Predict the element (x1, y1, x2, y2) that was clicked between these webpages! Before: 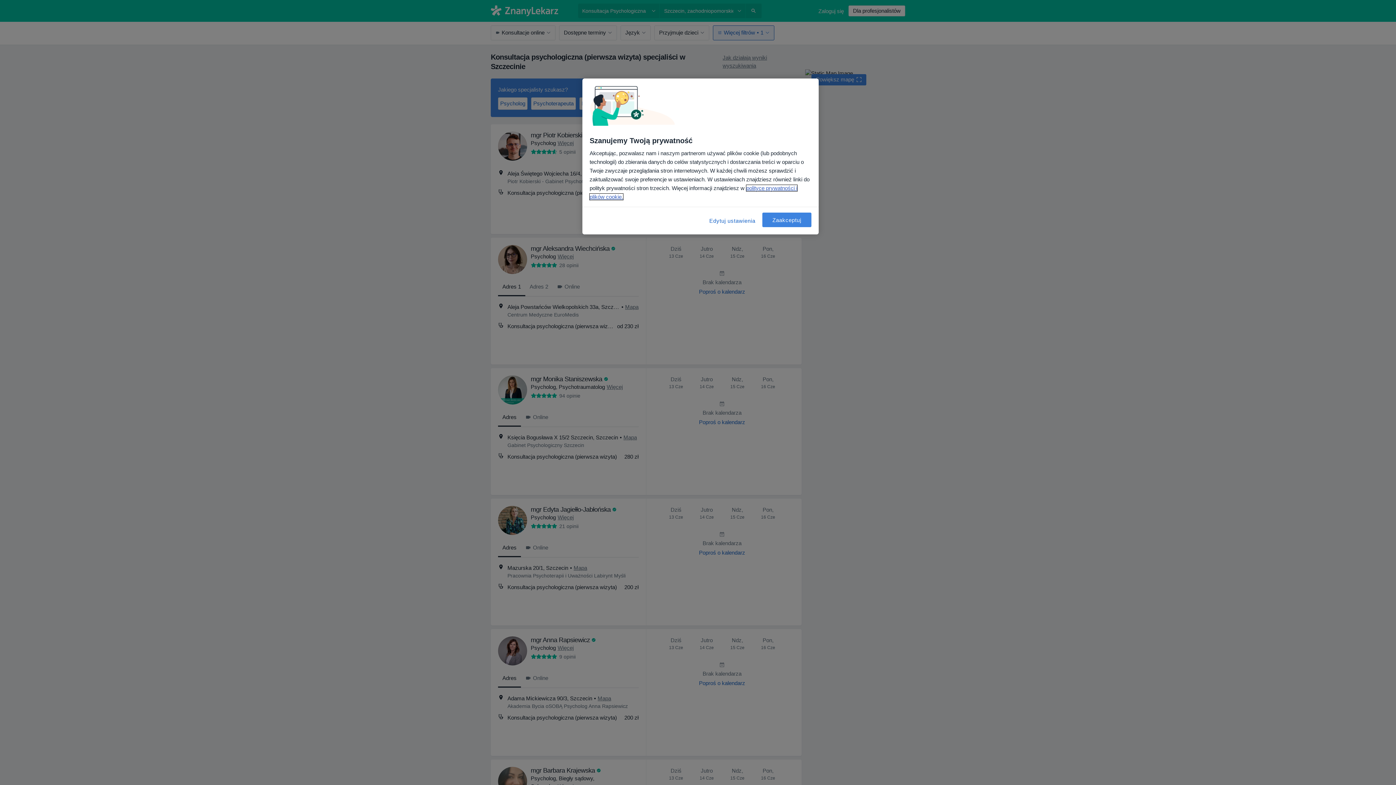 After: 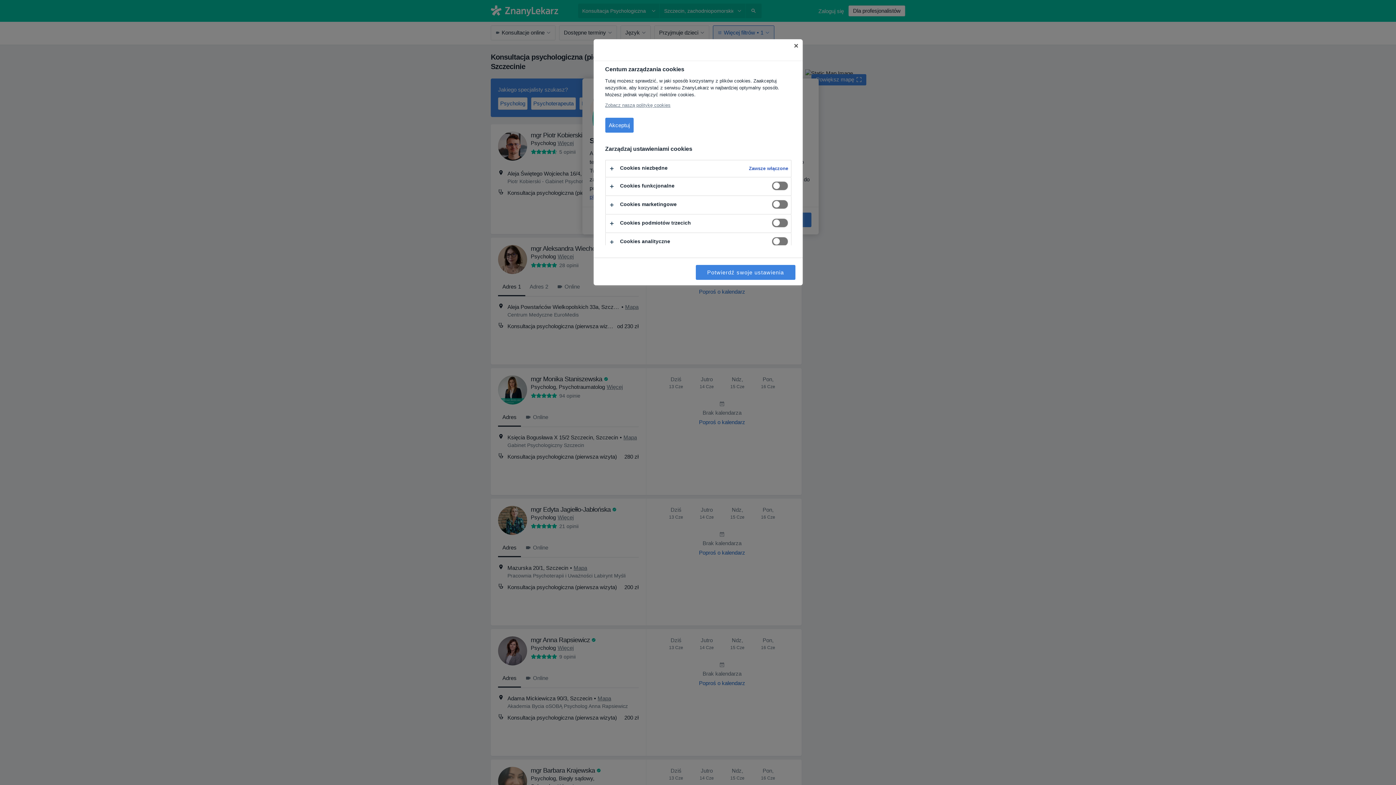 Action: bbox: (708, 212, 757, 229) label: Edytuj ustawienia